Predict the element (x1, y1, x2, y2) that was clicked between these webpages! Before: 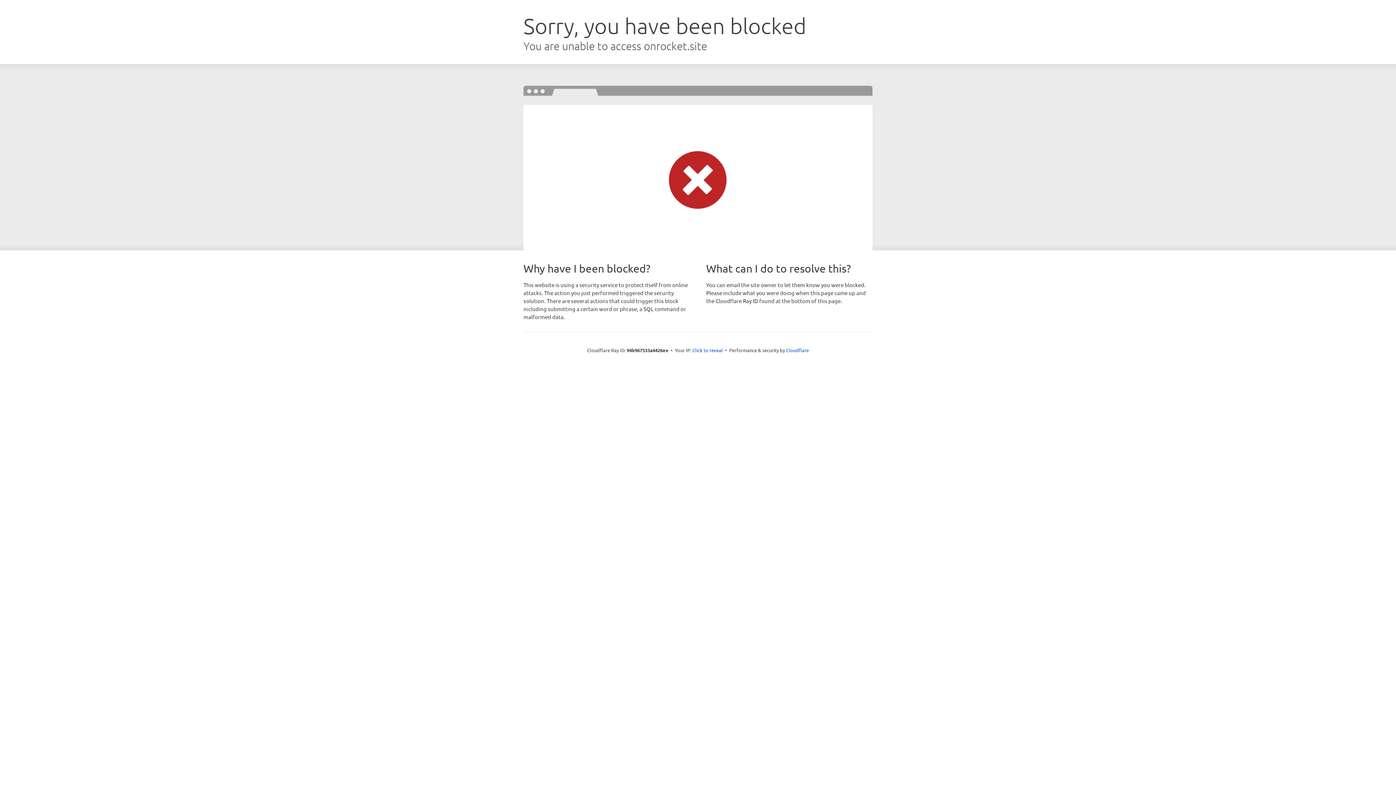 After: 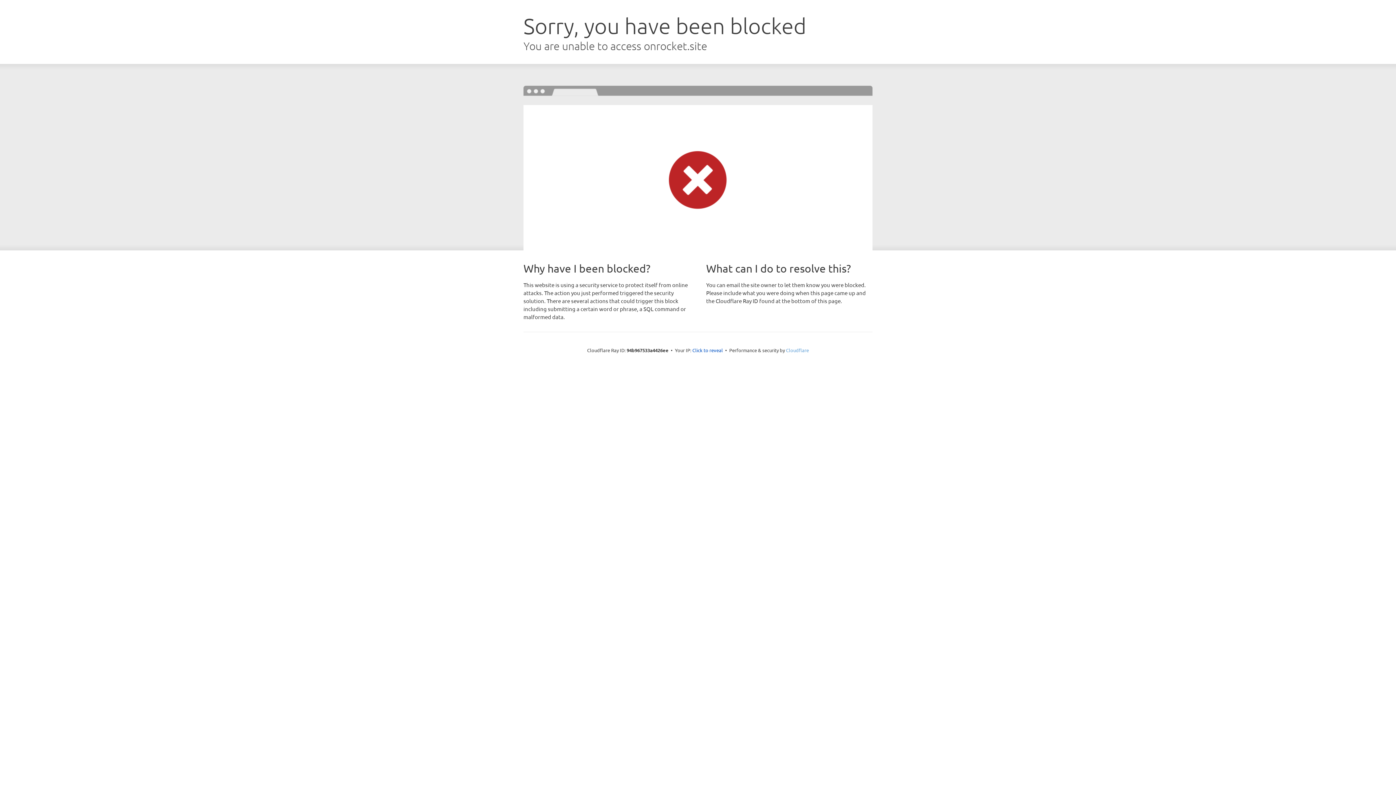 Action: bbox: (786, 347, 809, 353) label: Cloudflare